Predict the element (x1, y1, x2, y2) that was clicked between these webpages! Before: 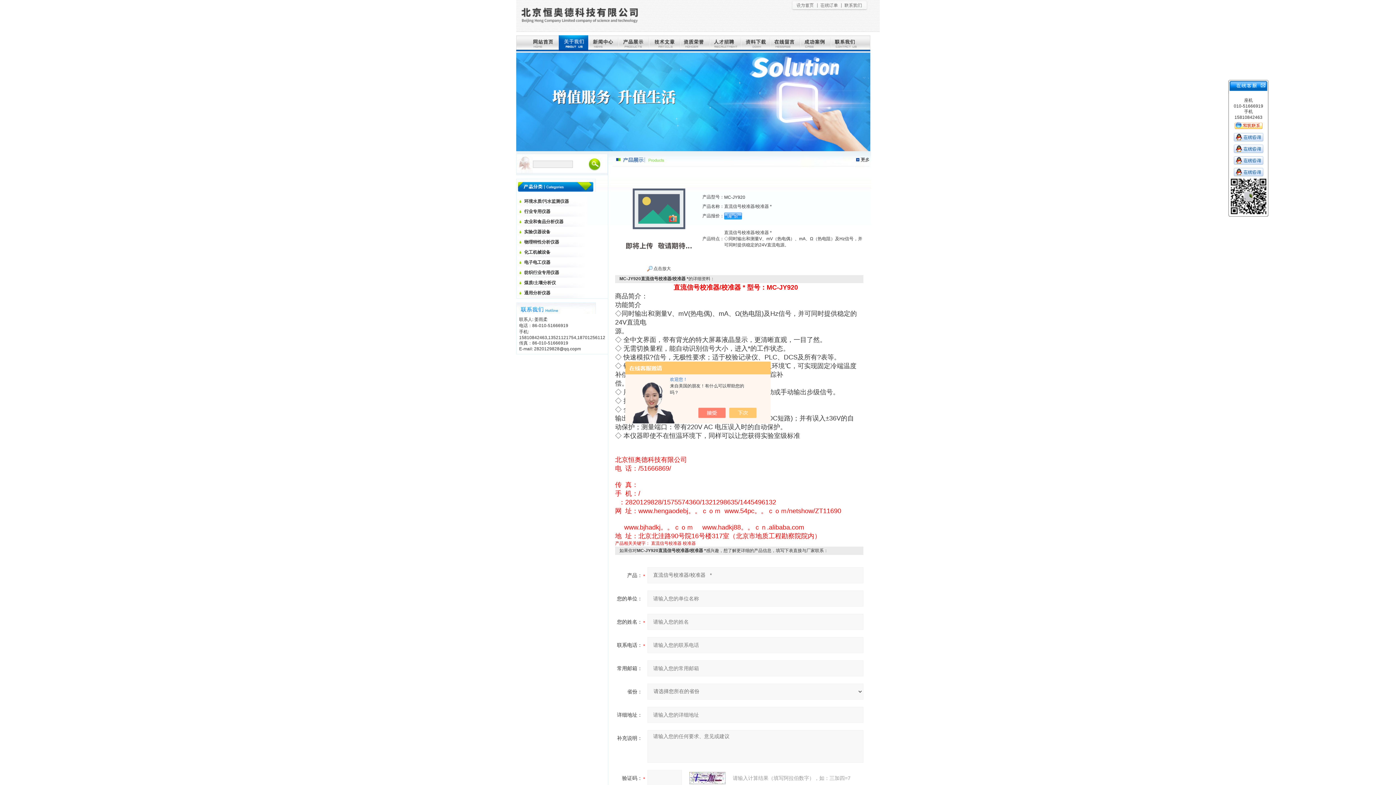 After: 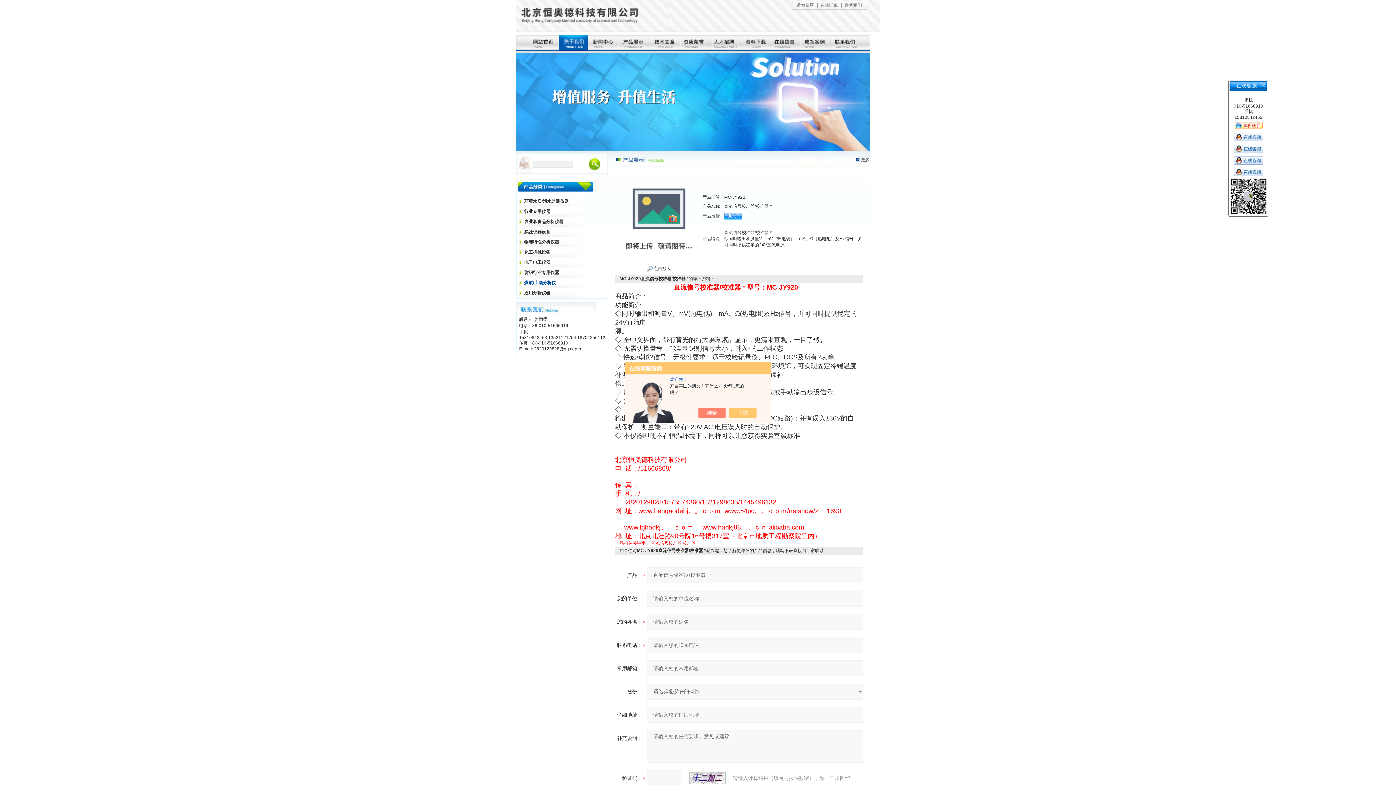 Action: bbox: (524, 280, 556, 285) label: 煤质/土壤分析仪